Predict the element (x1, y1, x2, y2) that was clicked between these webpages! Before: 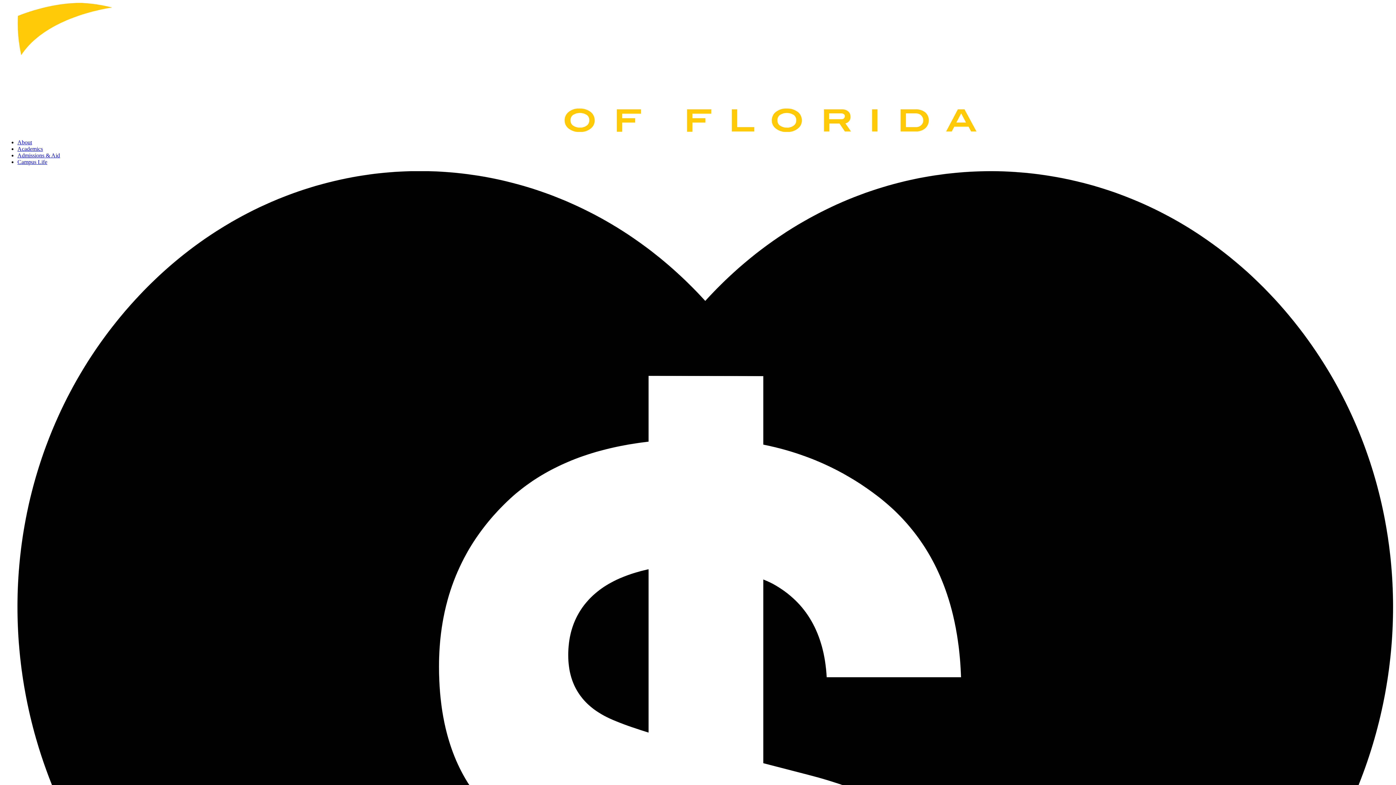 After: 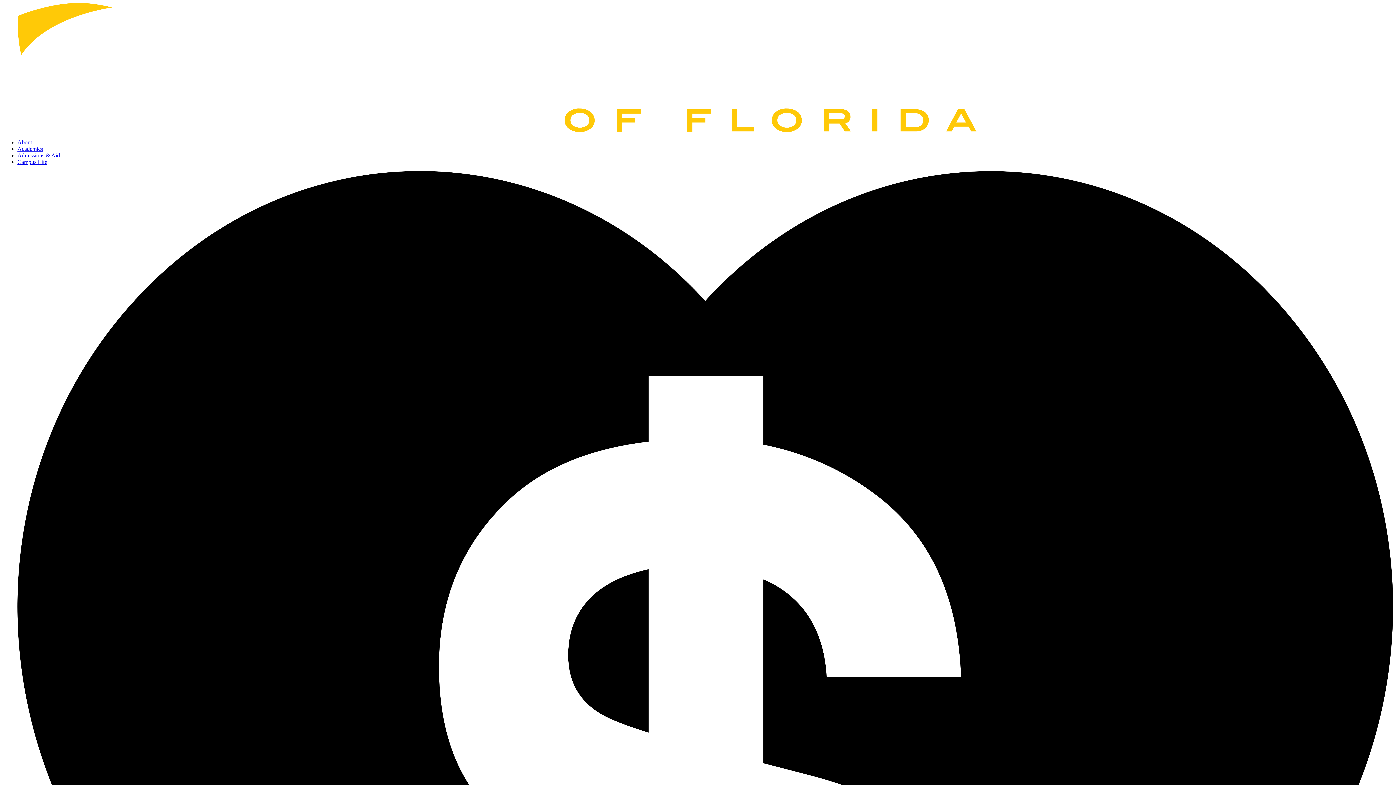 Action: label: Admissions & Aid bbox: (17, 152, 60, 158)